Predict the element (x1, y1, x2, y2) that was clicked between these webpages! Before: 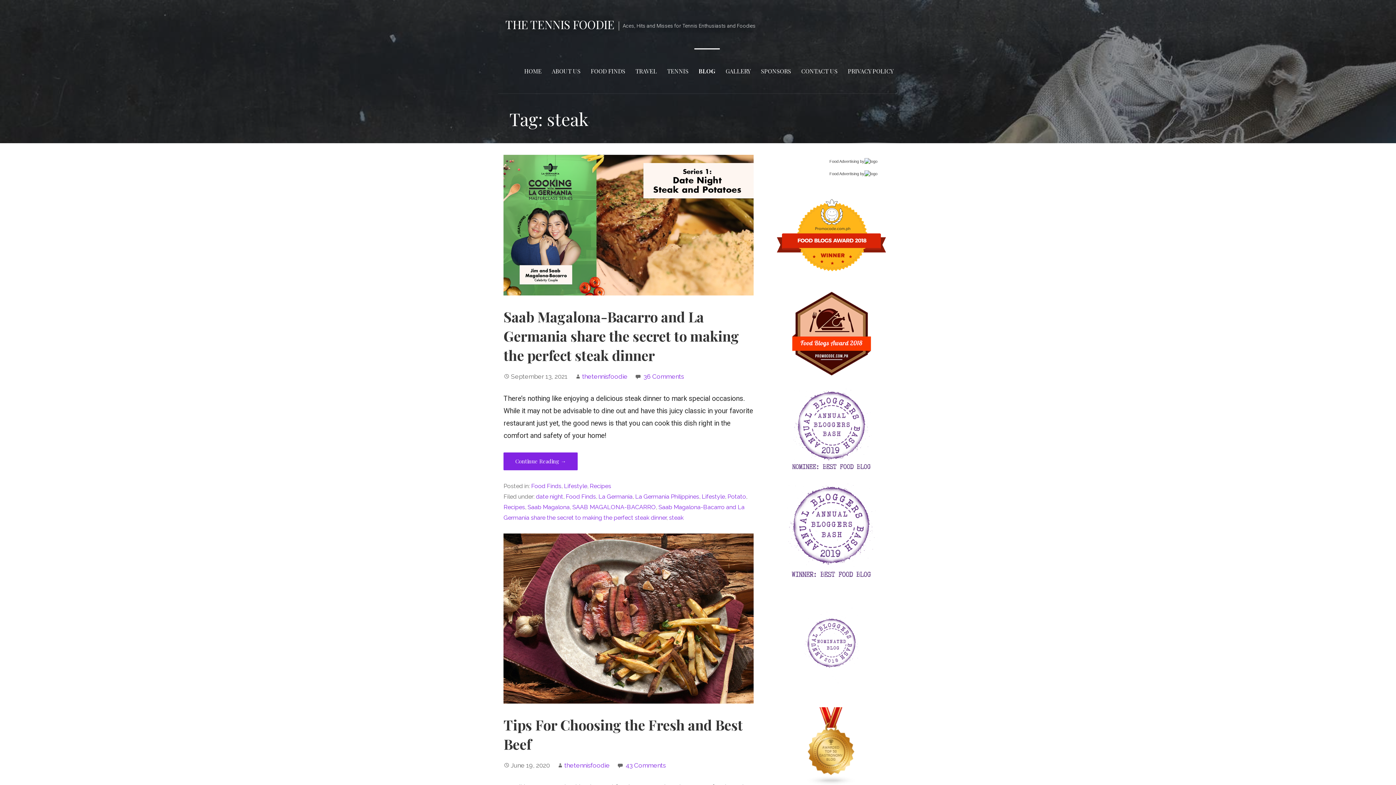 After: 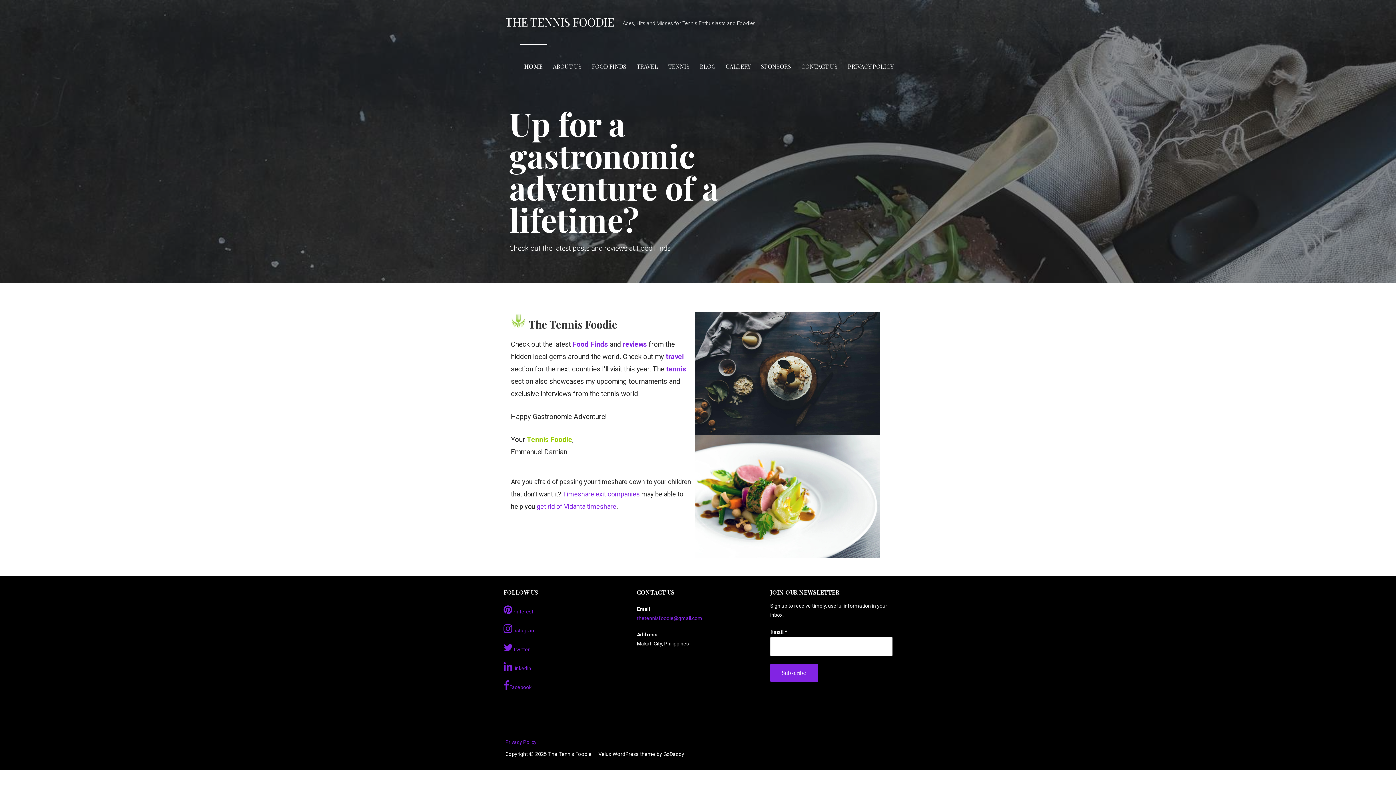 Action: bbox: (505, 16, 614, 32) label: THE TENNIS FOODIE